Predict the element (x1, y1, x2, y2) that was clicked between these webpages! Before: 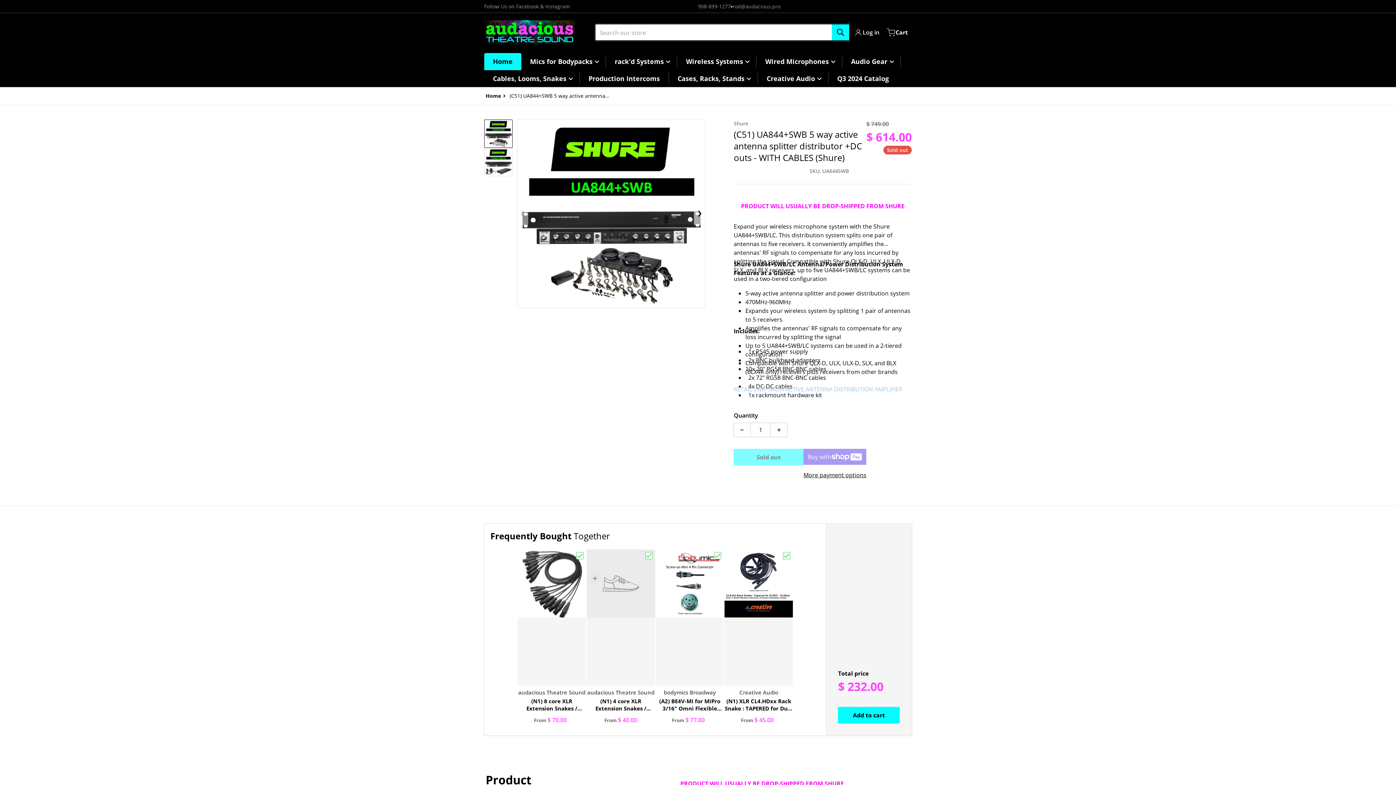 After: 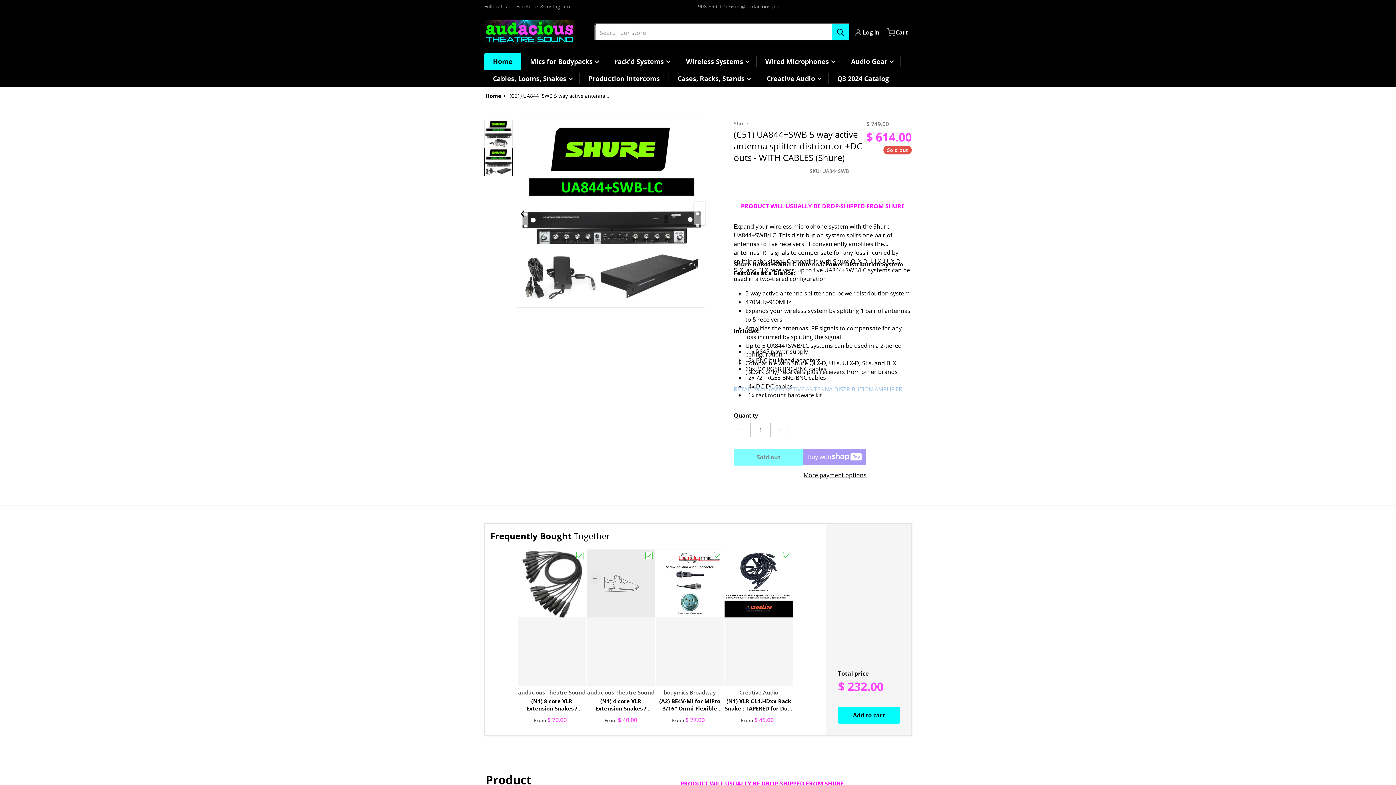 Action: label: Slide right bbox: (694, 202, 705, 225)